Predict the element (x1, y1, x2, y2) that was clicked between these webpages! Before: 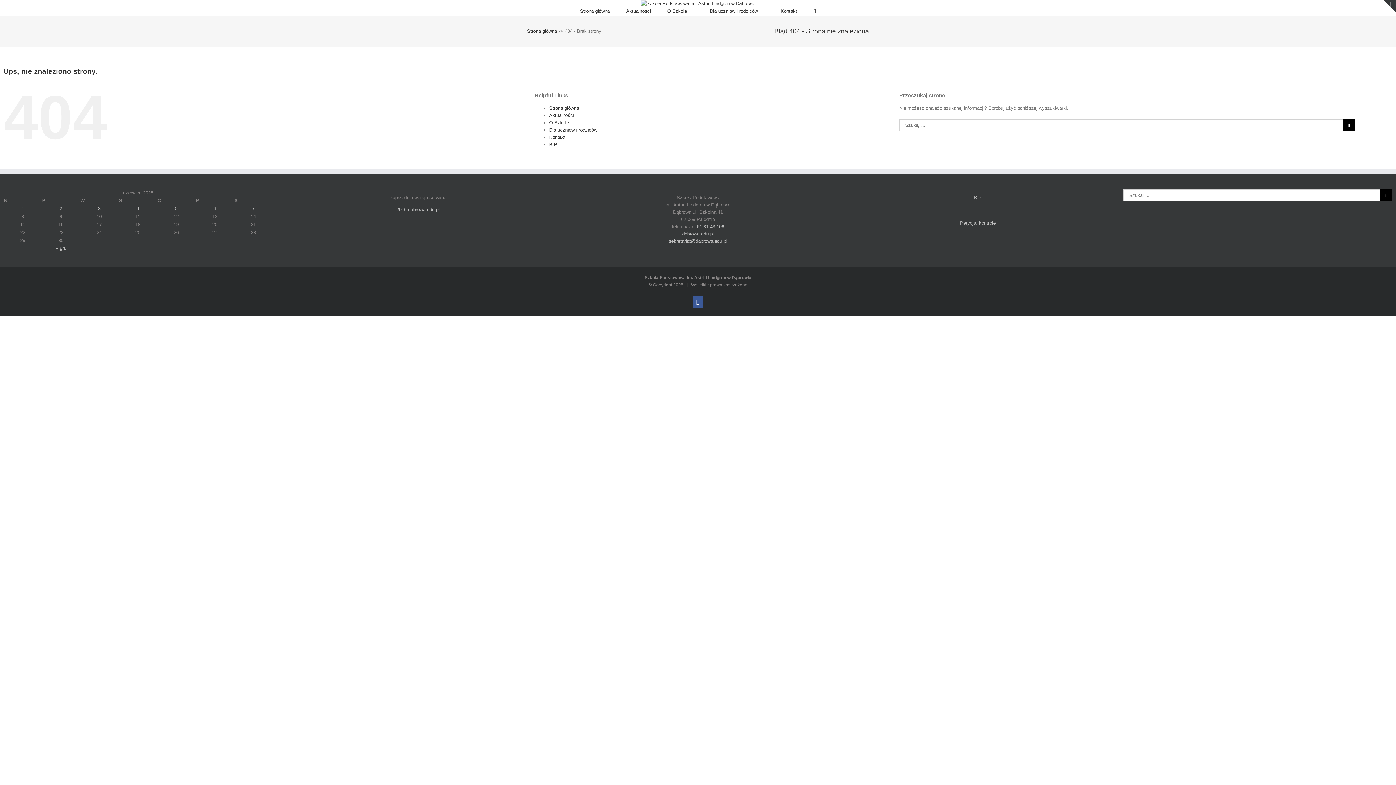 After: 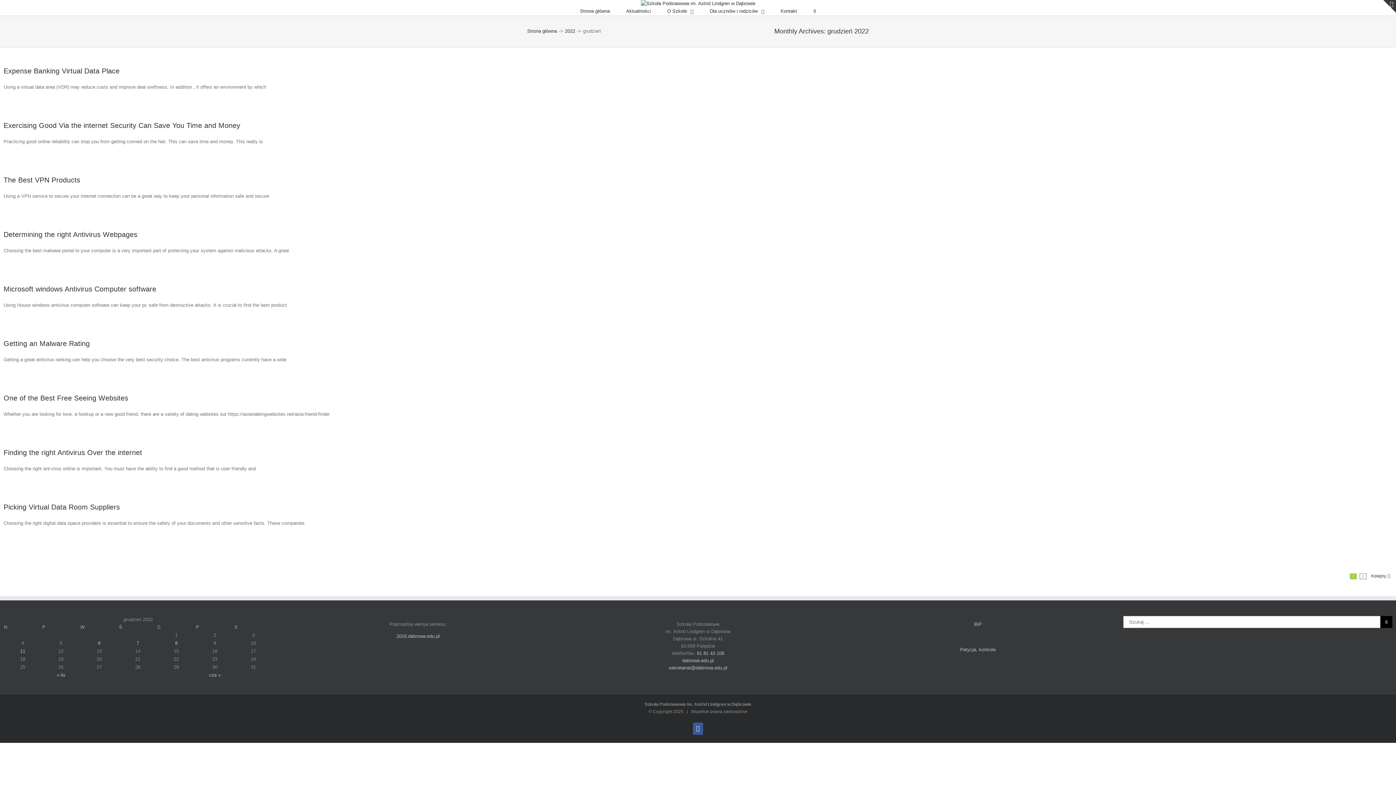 Action: bbox: (55, 245, 66, 251) label: « gru